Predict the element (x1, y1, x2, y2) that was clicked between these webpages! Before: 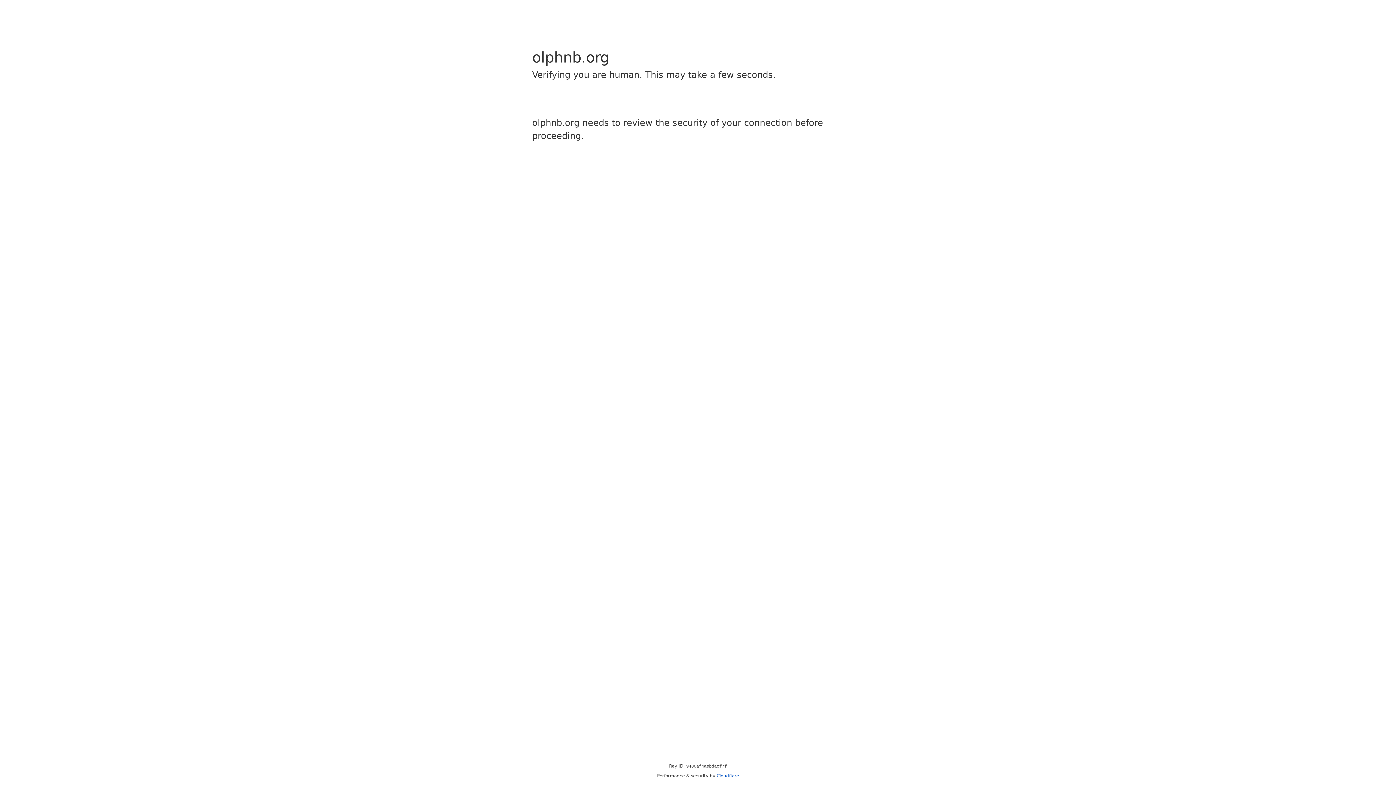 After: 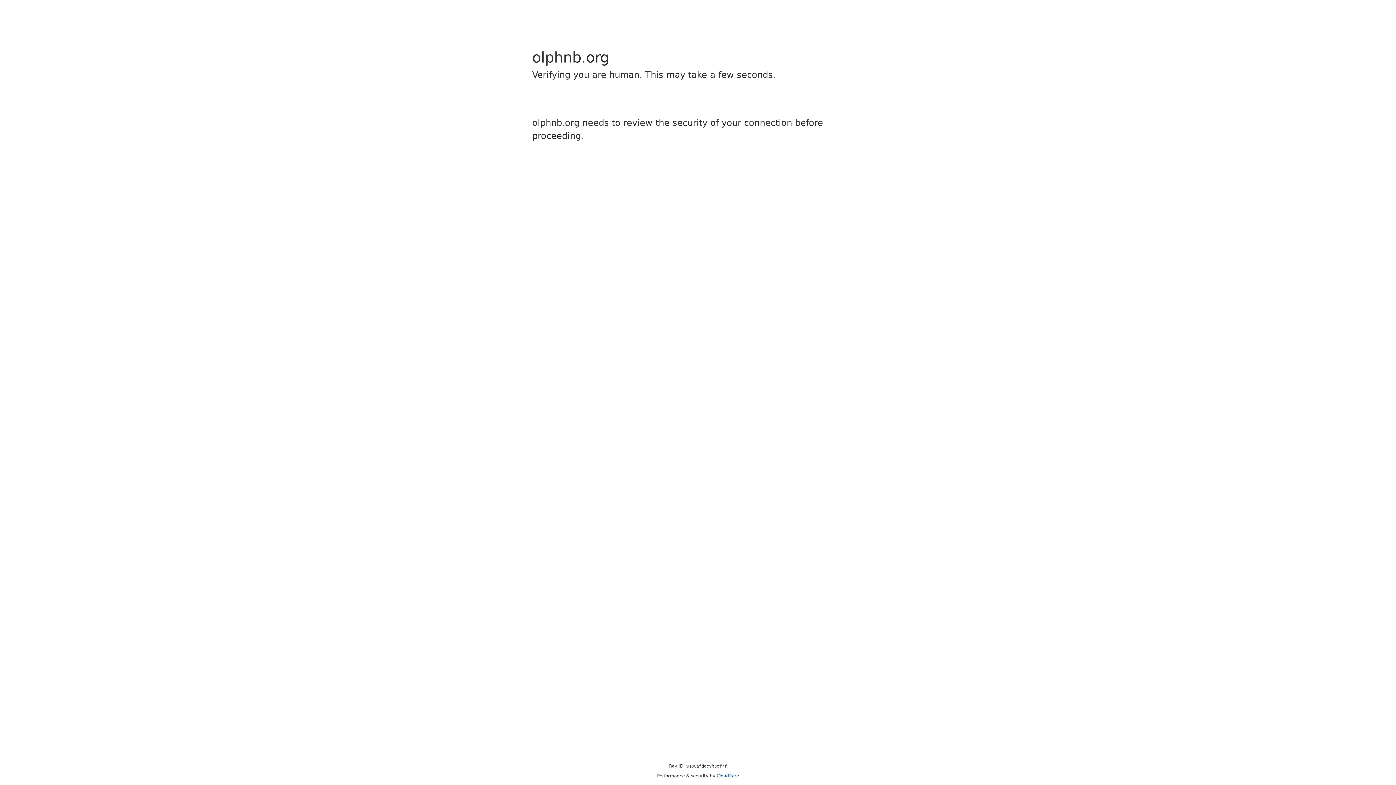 Action: label: Cloudflare bbox: (716, 773, 739, 778)